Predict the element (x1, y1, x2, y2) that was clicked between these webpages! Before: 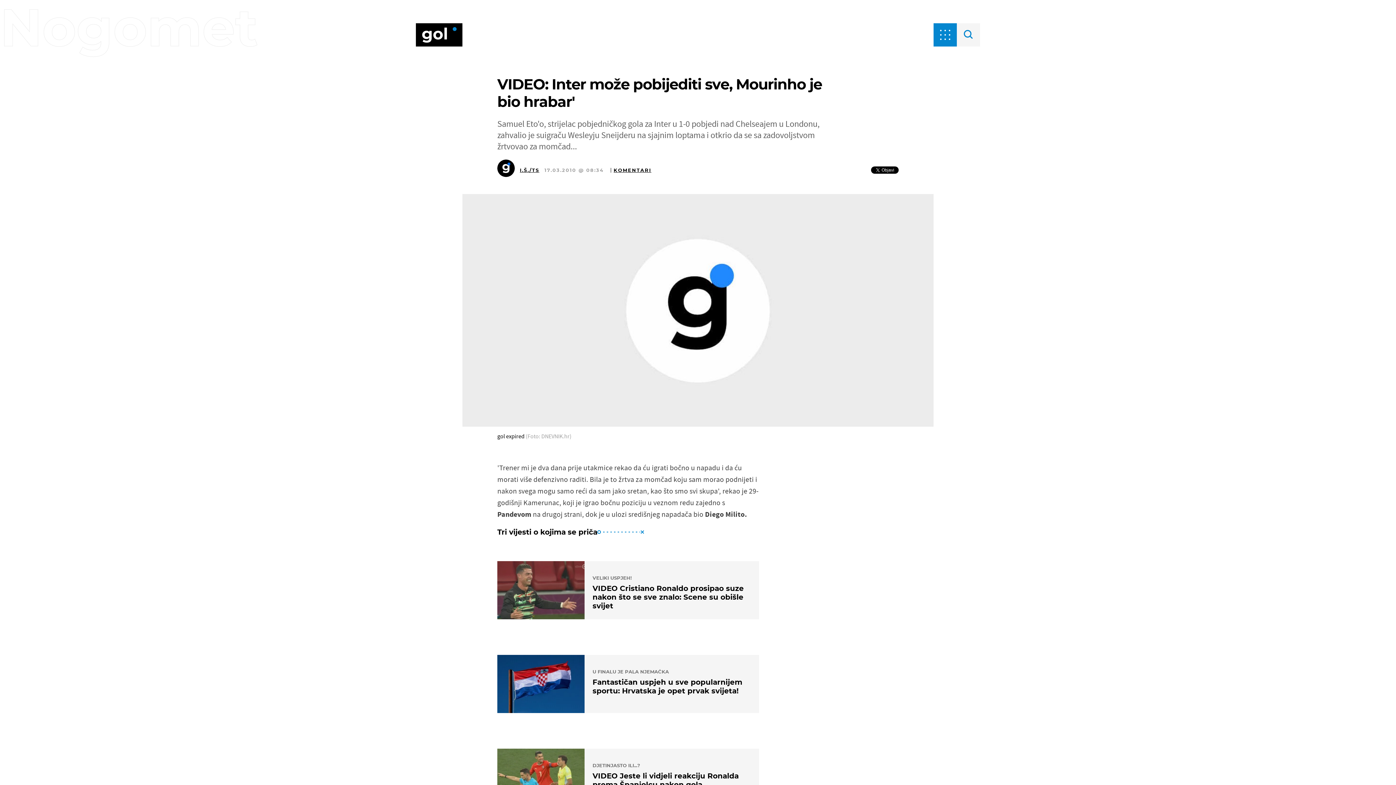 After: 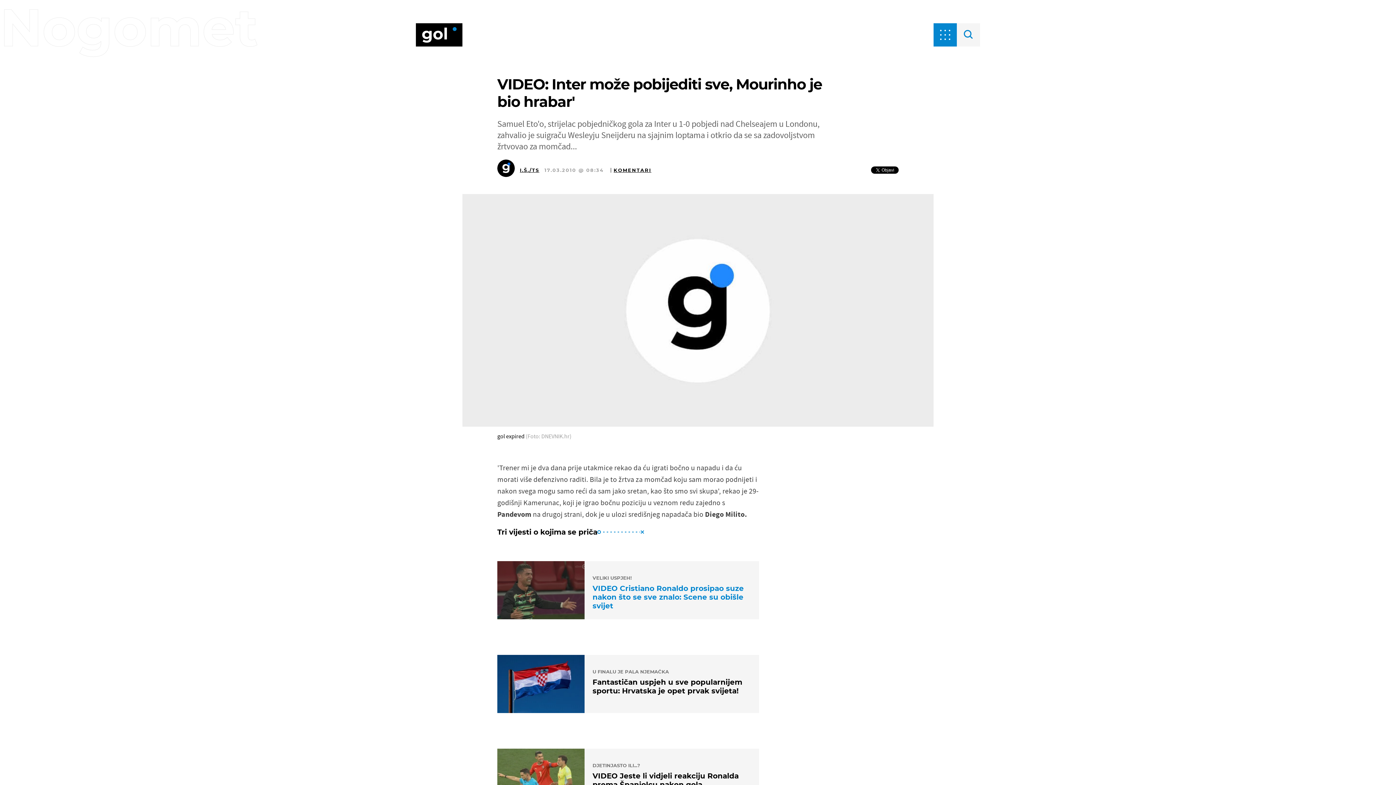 Action: label: VELIKI USPJEH!
VIDEO Cristiano Ronaldo prosipao suze nakon što se sve znalo: Scene su obišle svijet bbox: (497, 561, 759, 619)